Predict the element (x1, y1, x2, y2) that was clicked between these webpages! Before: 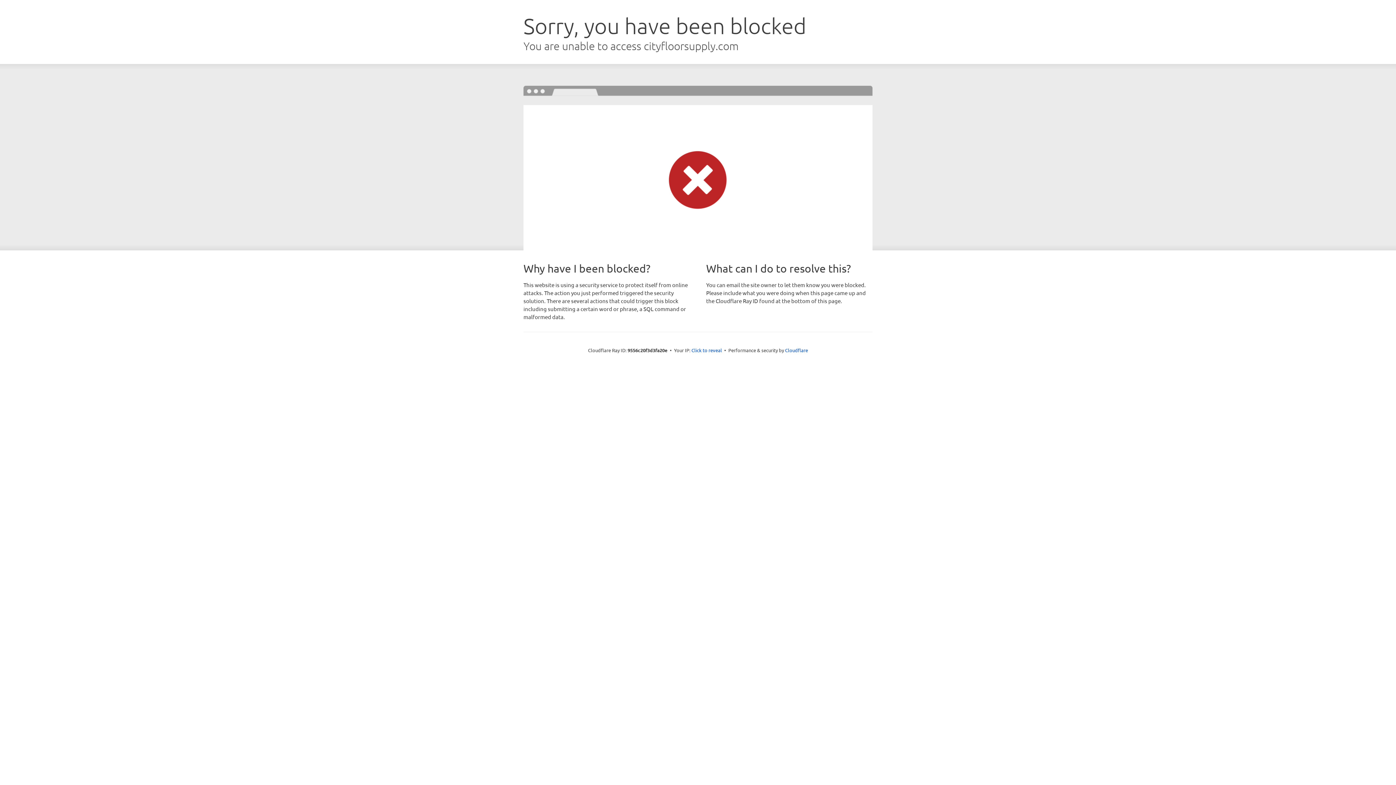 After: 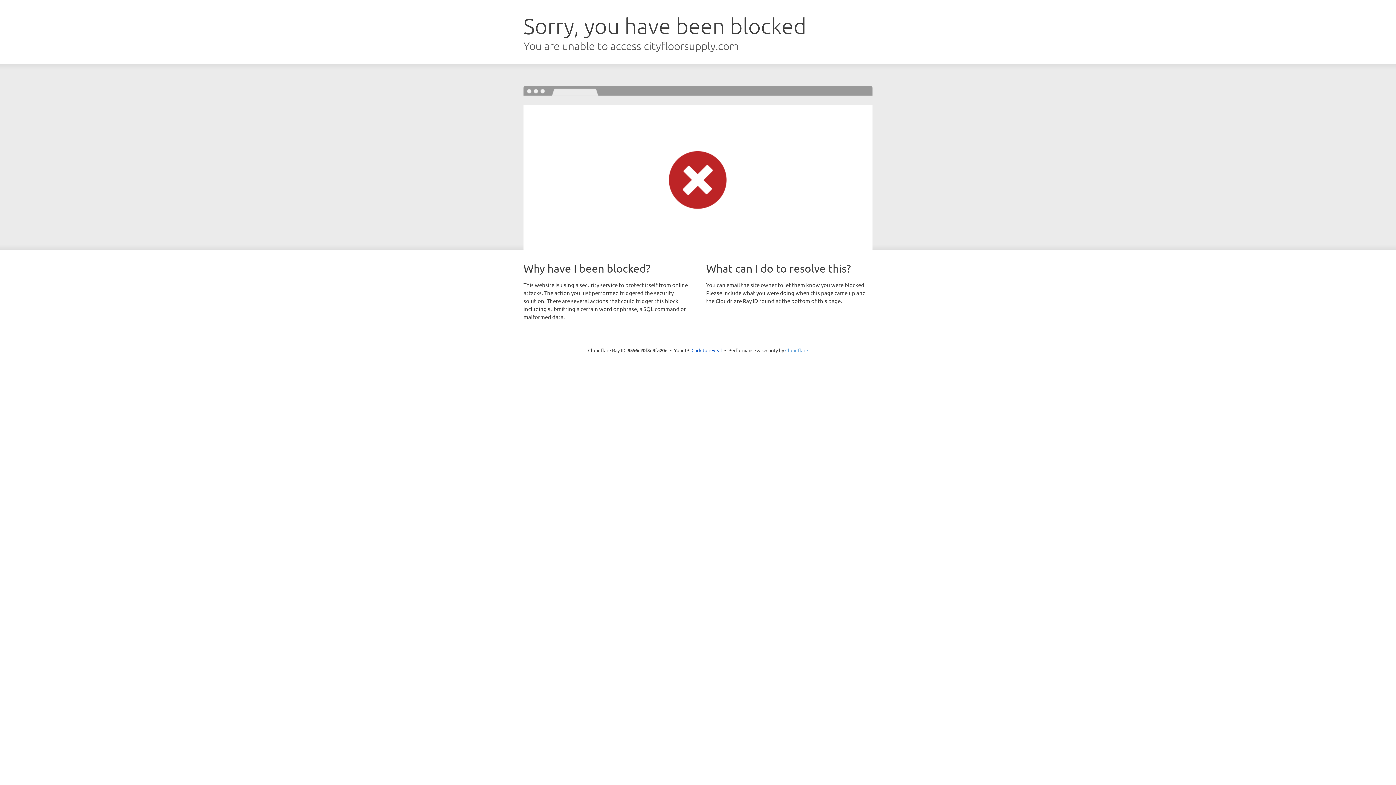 Action: bbox: (785, 347, 808, 353) label: Cloudflare